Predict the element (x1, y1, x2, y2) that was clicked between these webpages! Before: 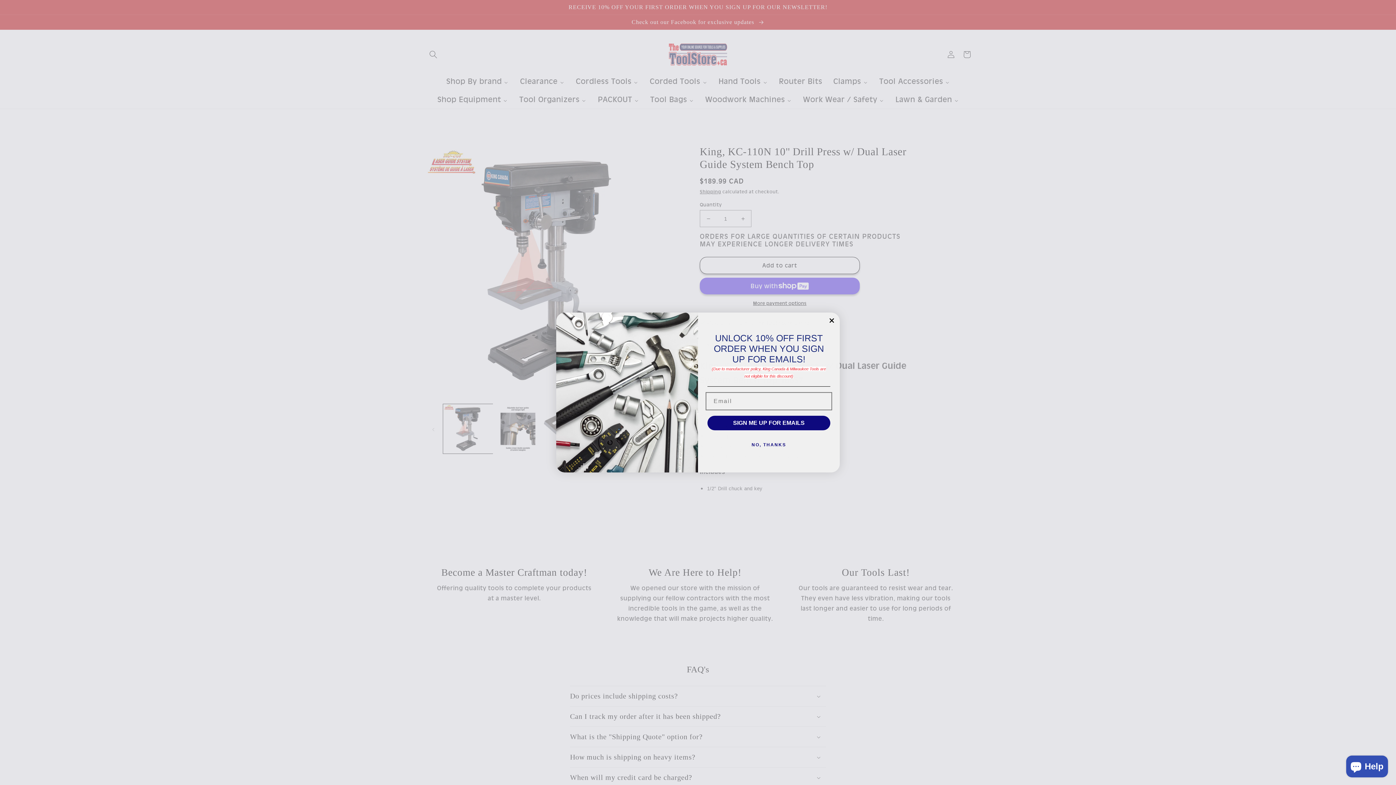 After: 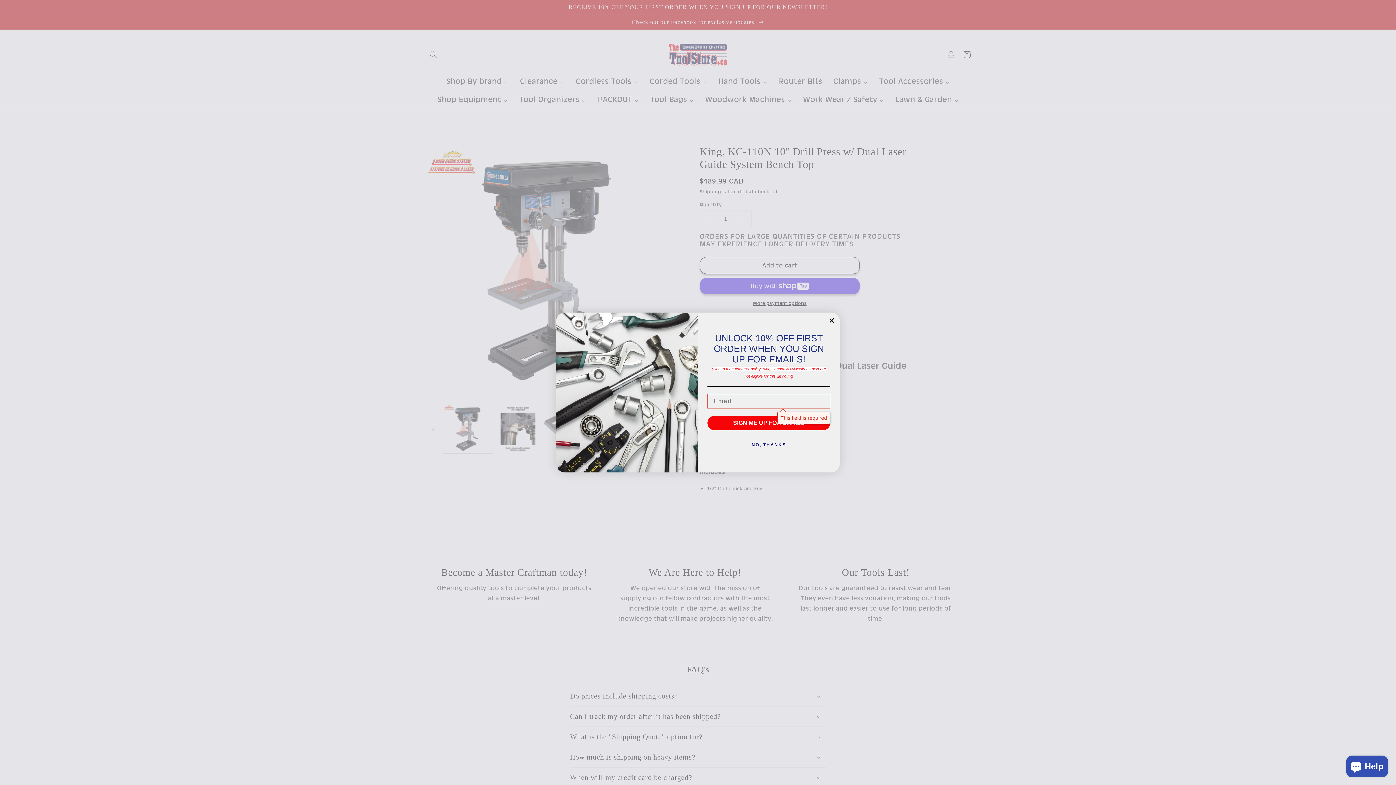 Action: bbox: (707, 431, 830, 446) label: SIGN ME UP FOR EMAILS